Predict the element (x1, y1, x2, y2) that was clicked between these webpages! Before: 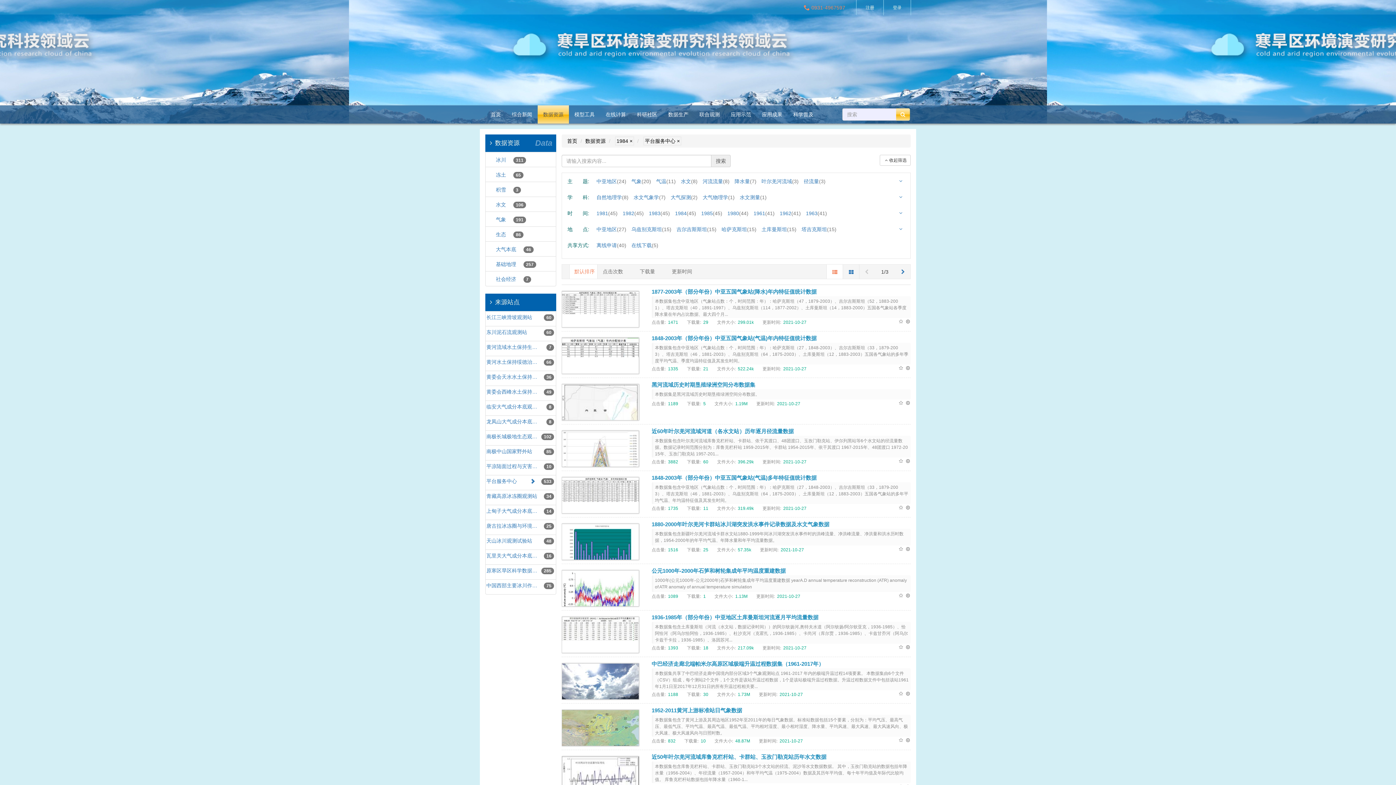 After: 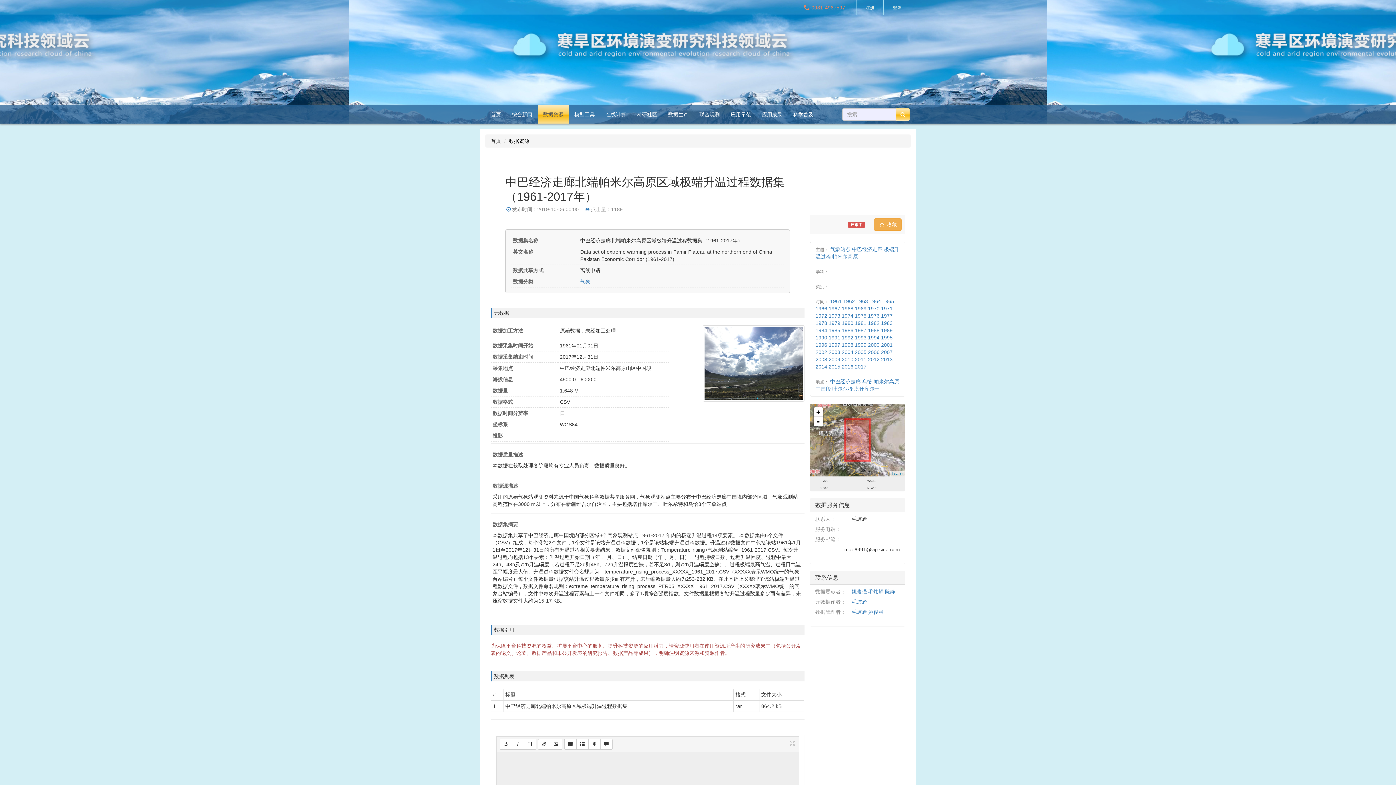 Action: label: 中巴经济走廊北端帕米尔高原区域极端升温过程数据集（1961-2017年） bbox: (651, 659, 824, 668)